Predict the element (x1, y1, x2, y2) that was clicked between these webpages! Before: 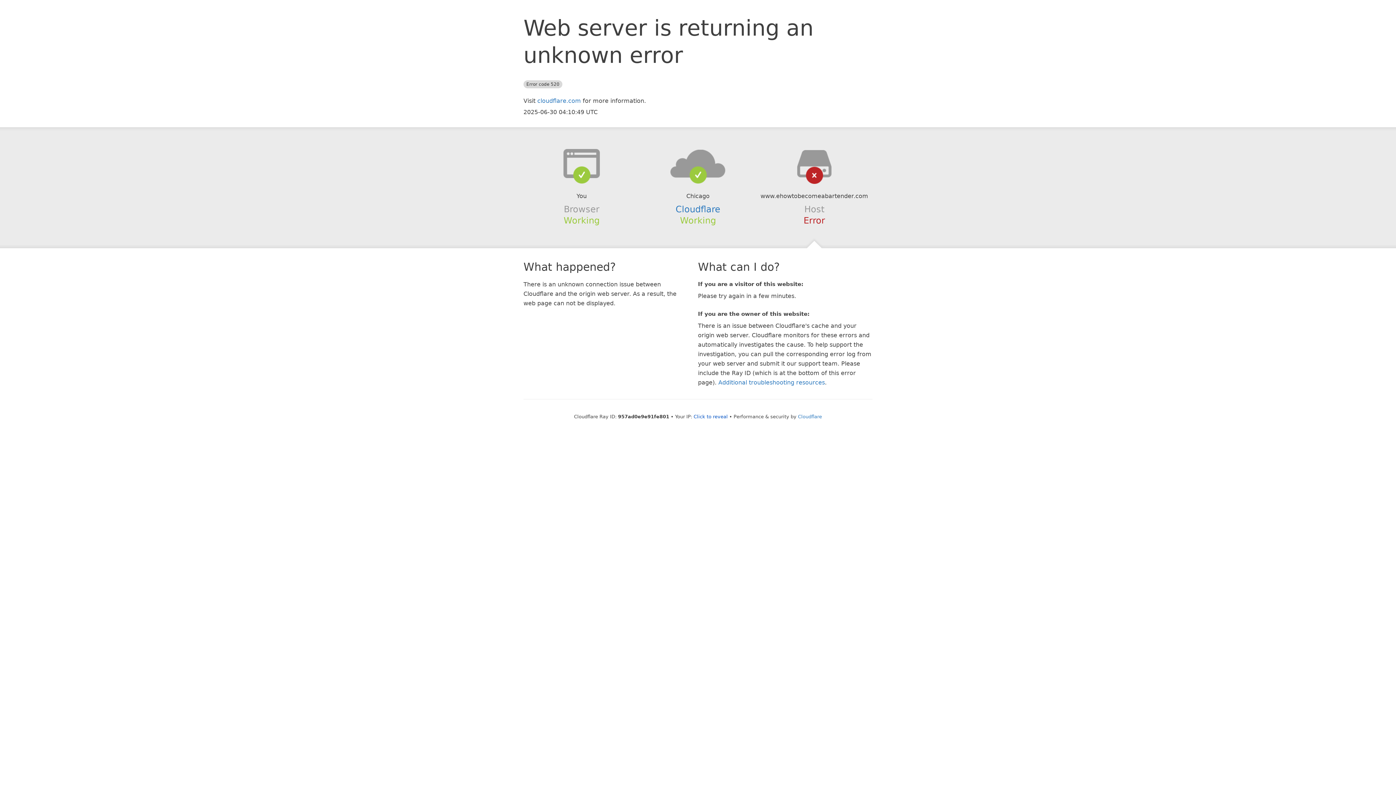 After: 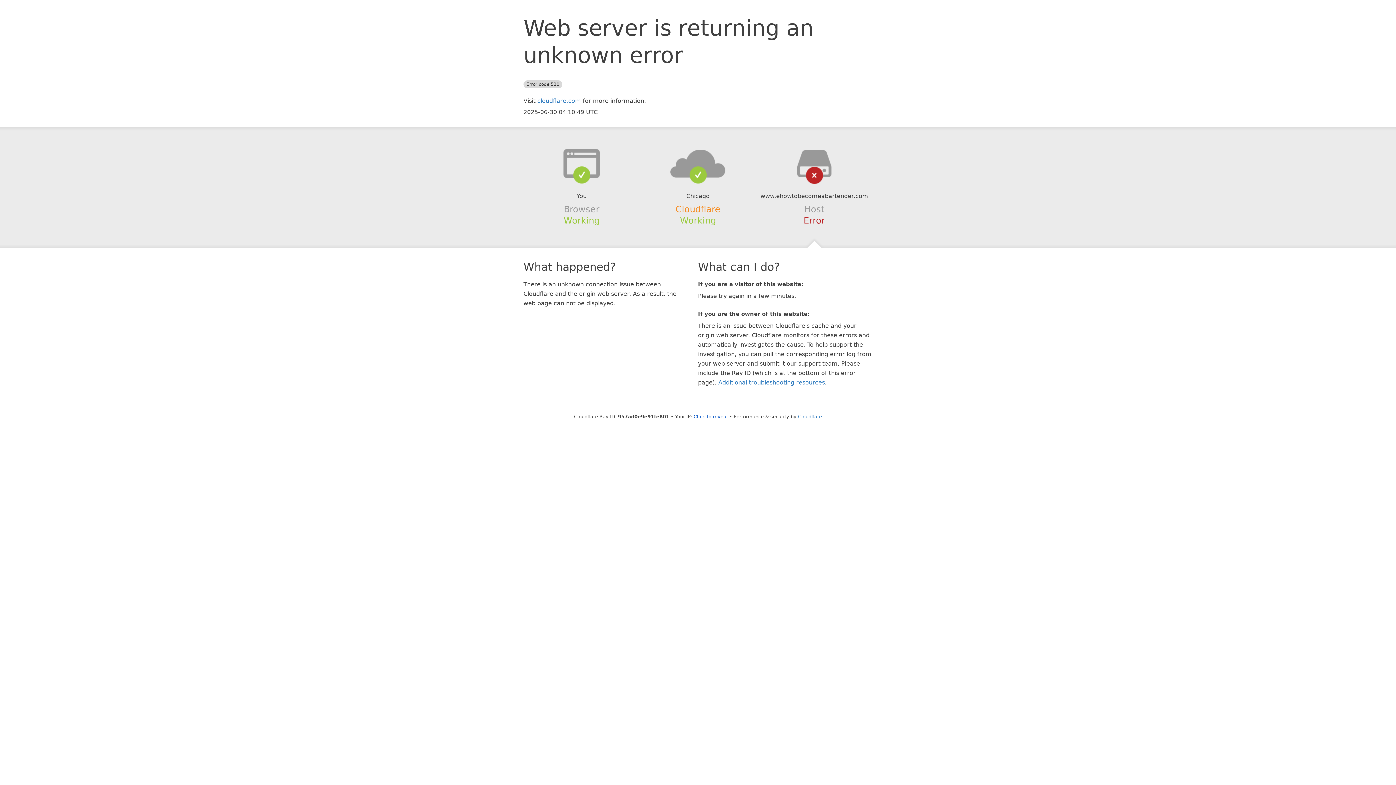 Action: bbox: (675, 204, 720, 214) label: Cloudflare